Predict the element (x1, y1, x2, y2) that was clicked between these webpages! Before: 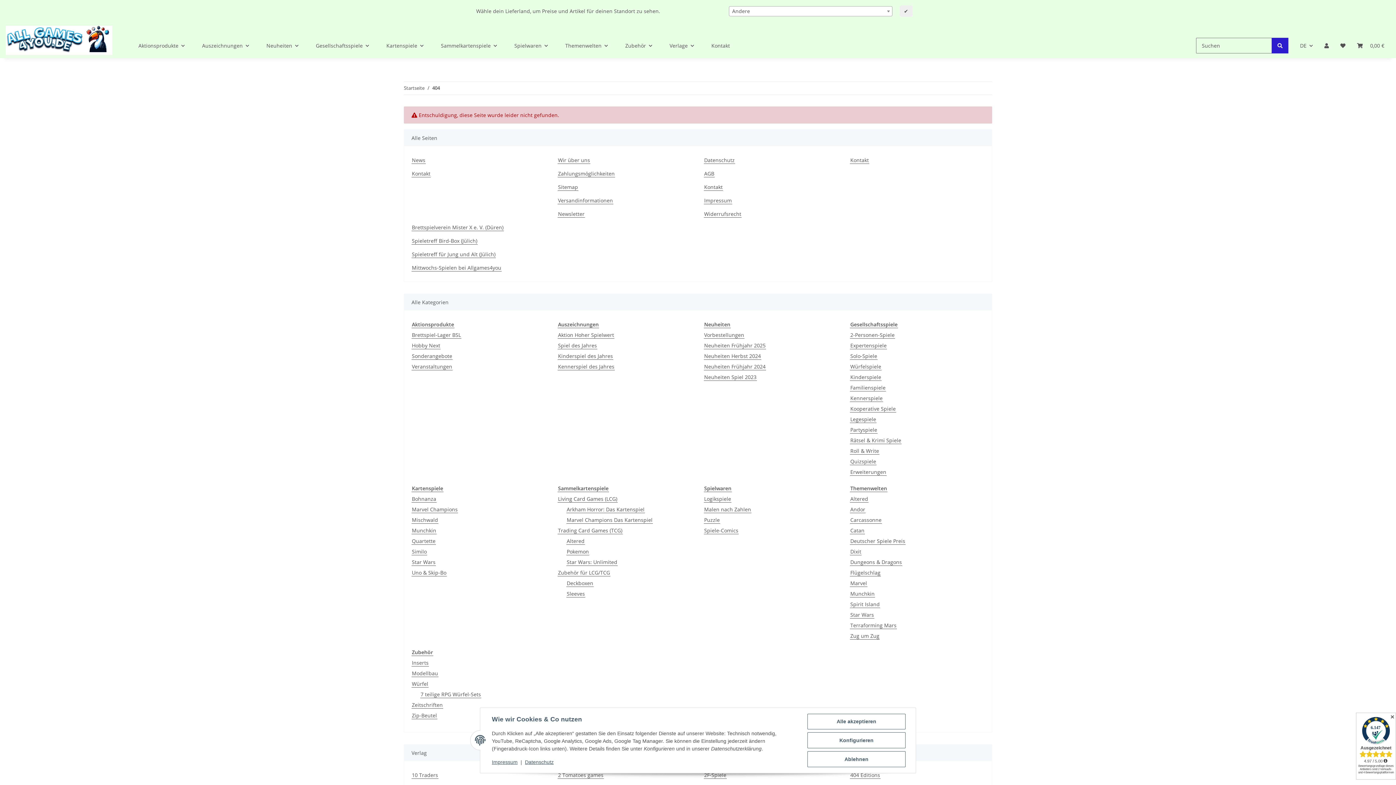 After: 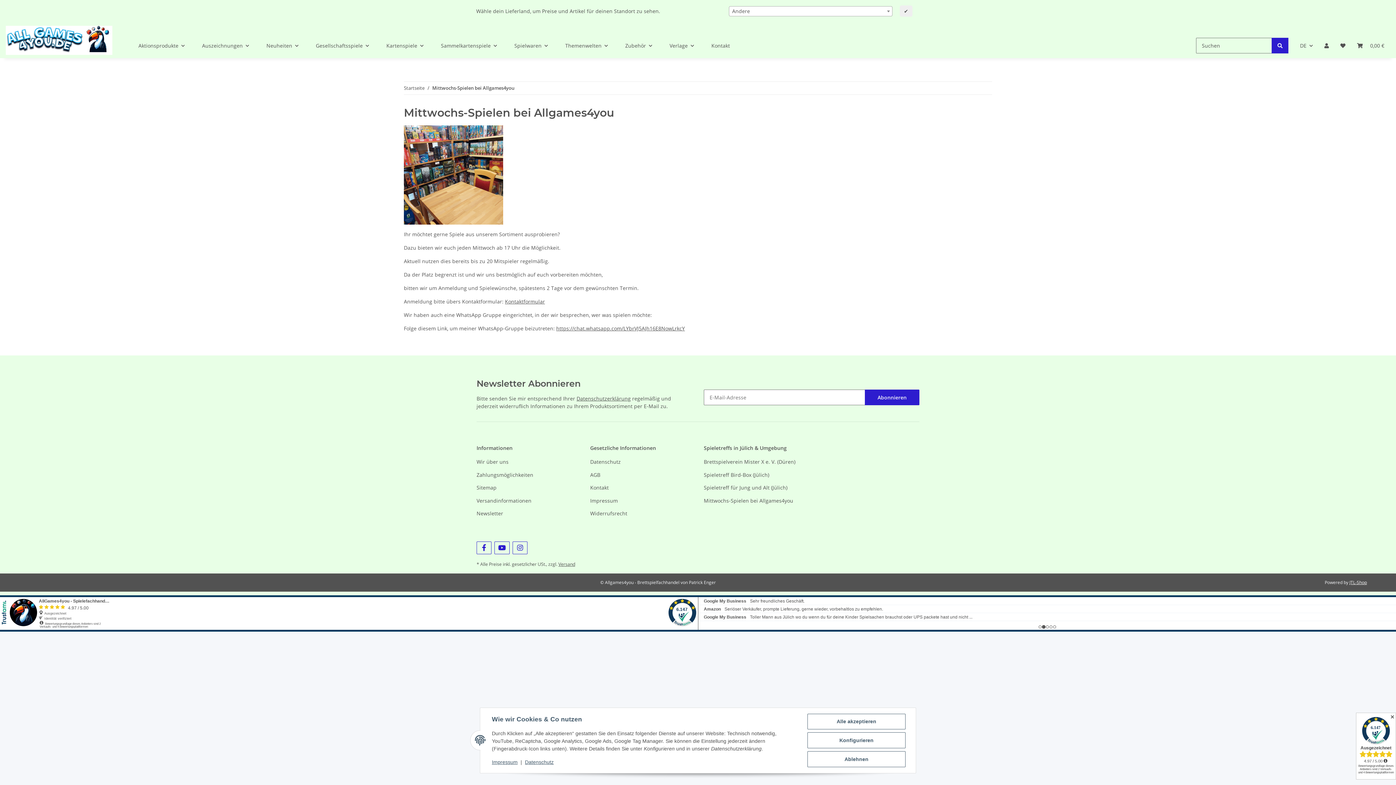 Action: bbox: (411, 264, 501, 271) label: Mittwochs-Spielen bei Allgames4you